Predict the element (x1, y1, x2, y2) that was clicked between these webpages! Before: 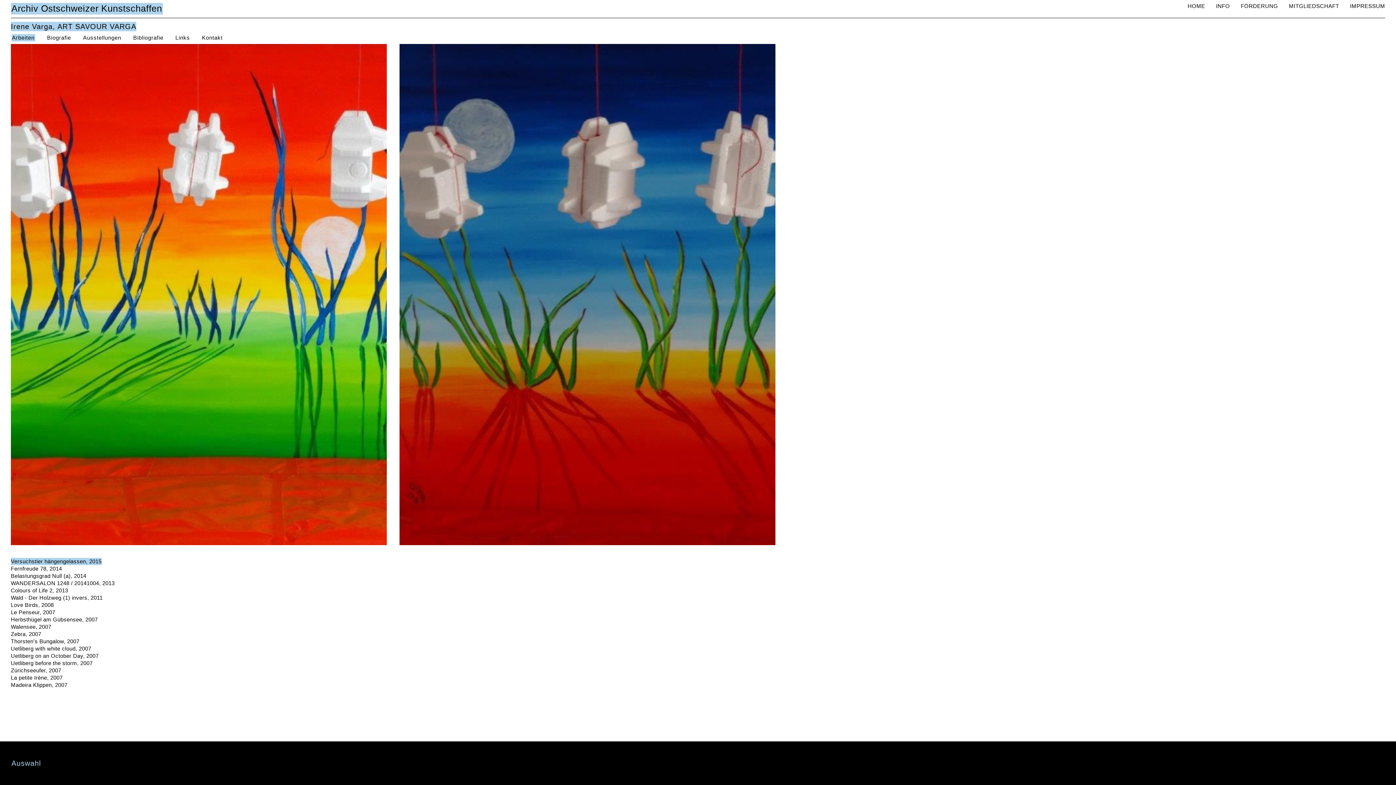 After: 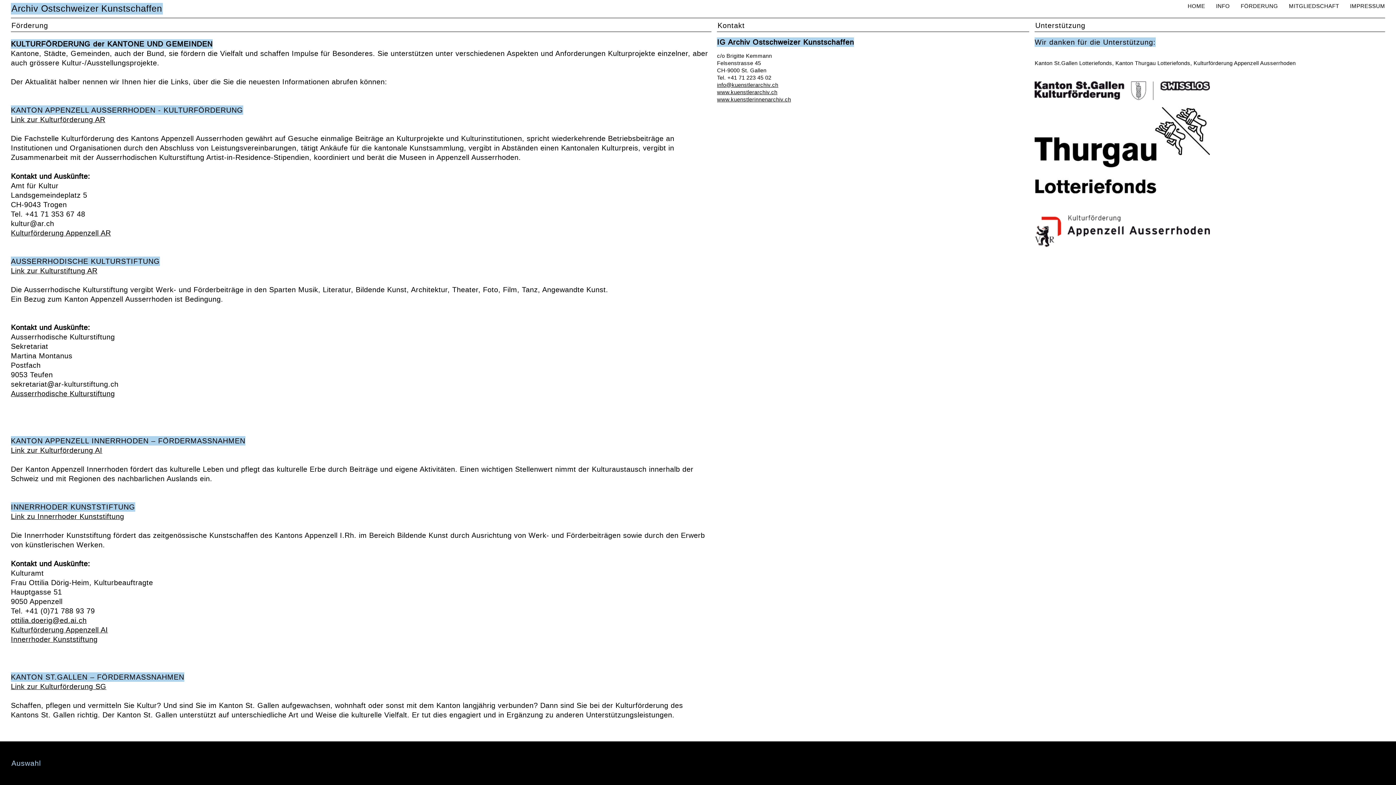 Action: label: FÖRDERUNG bbox: (1241, 2, 1278, 9)